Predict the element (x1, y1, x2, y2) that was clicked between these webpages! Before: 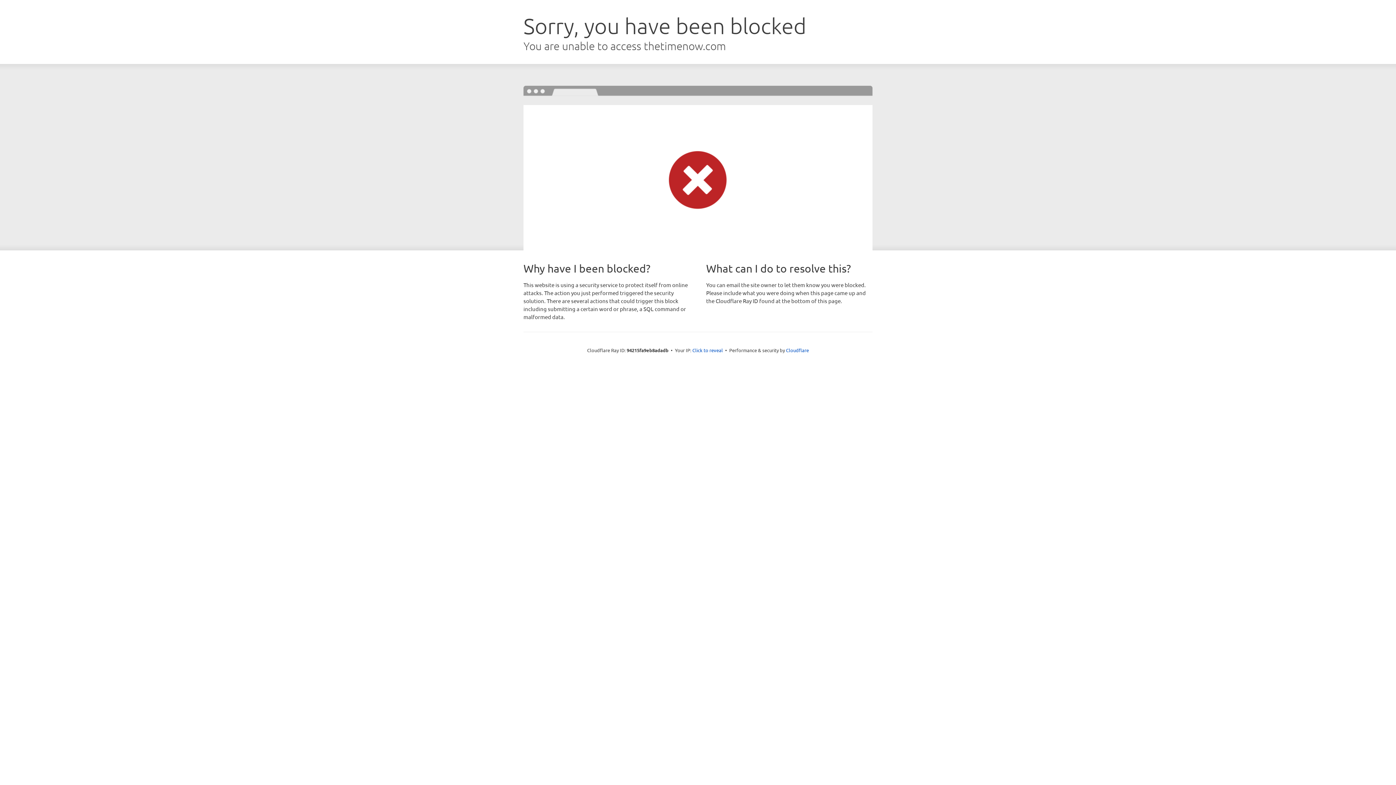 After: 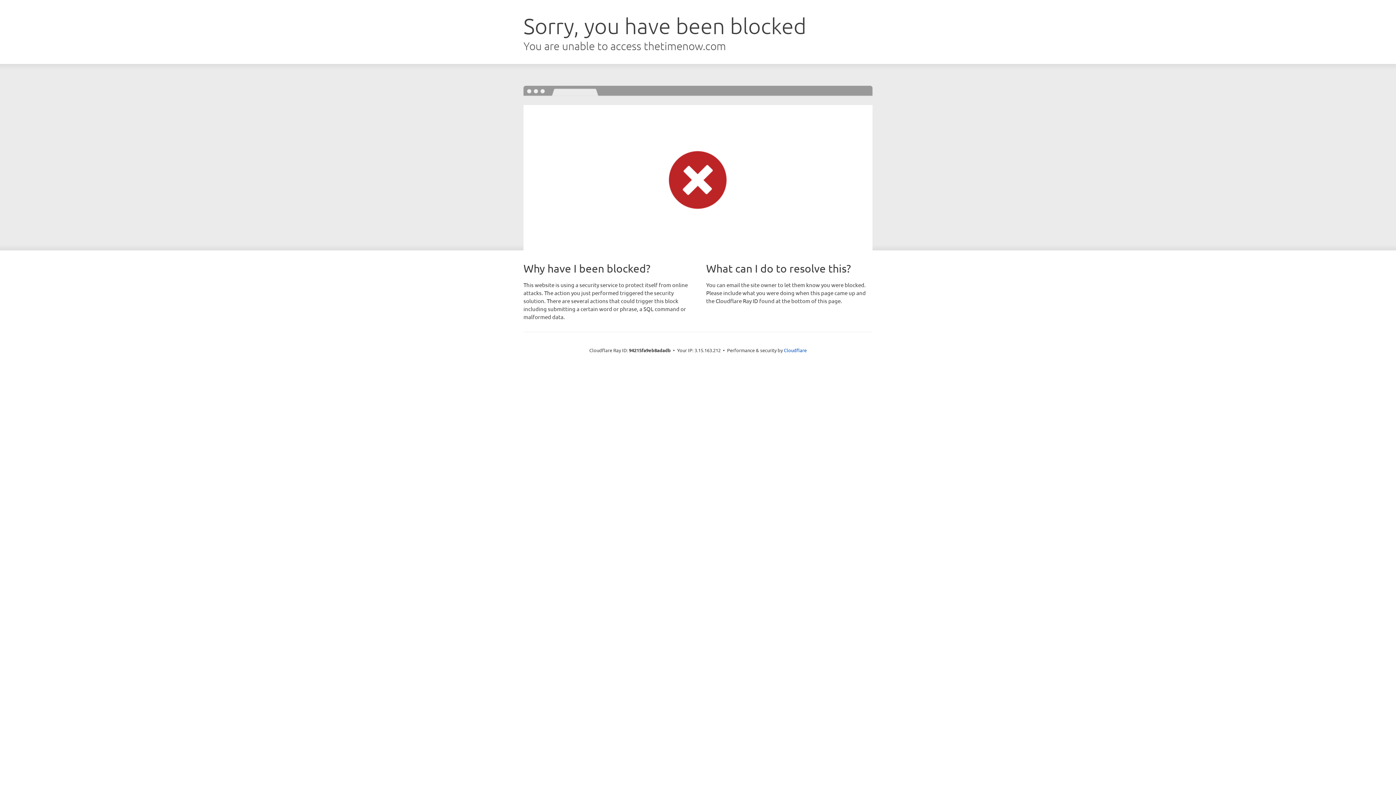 Action: bbox: (692, 346, 723, 353) label: Click to reveal